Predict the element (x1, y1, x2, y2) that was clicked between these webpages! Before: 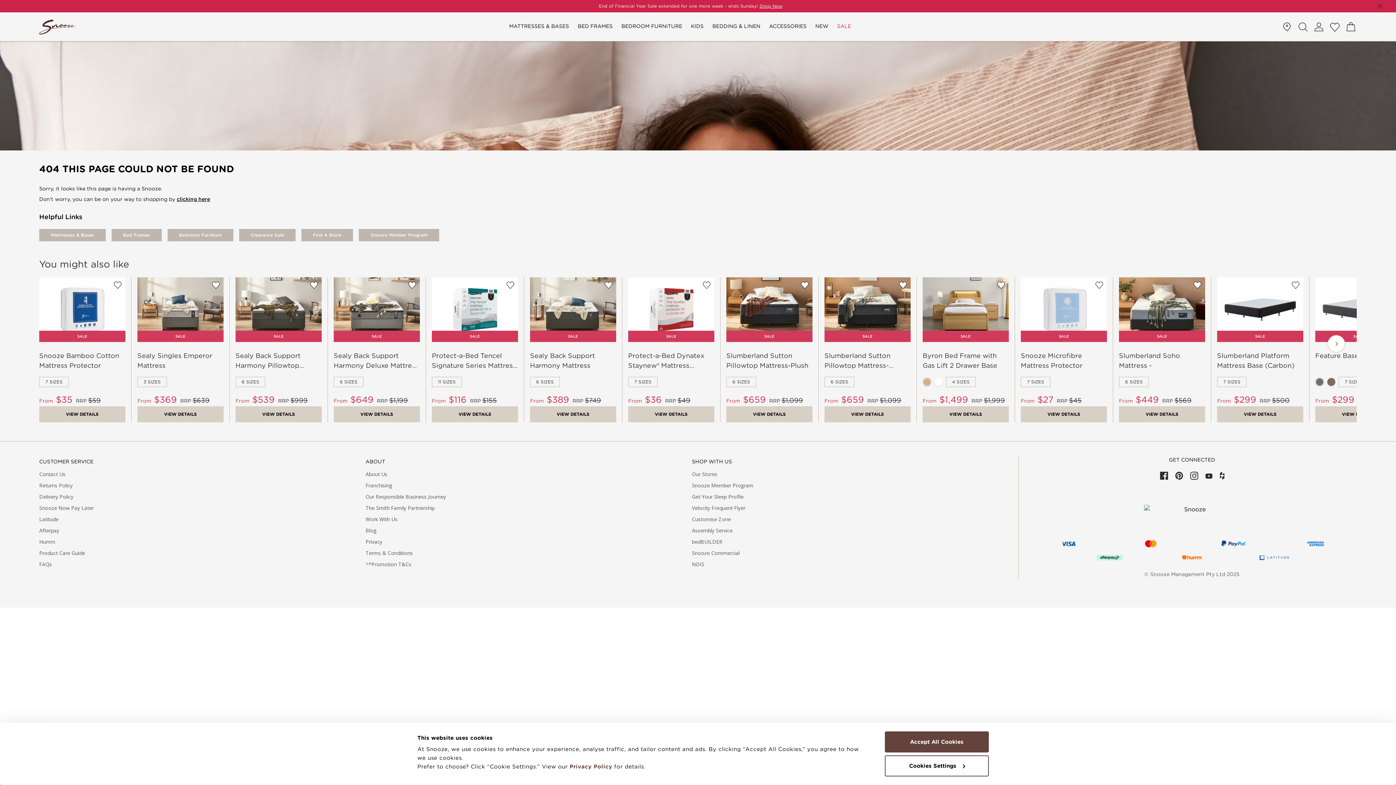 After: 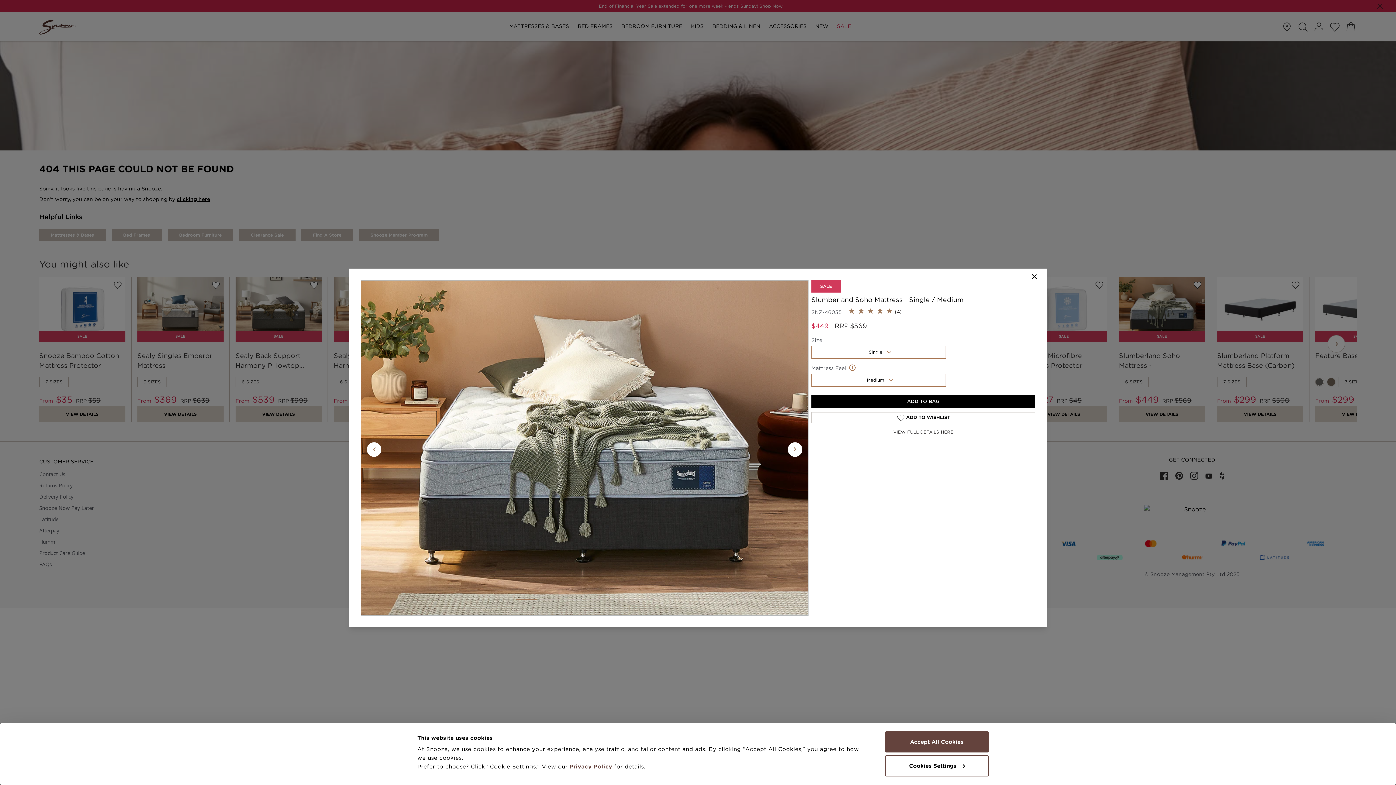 Action: bbox: (1119, 406, 1205, 422) label: VIEW DETAILS